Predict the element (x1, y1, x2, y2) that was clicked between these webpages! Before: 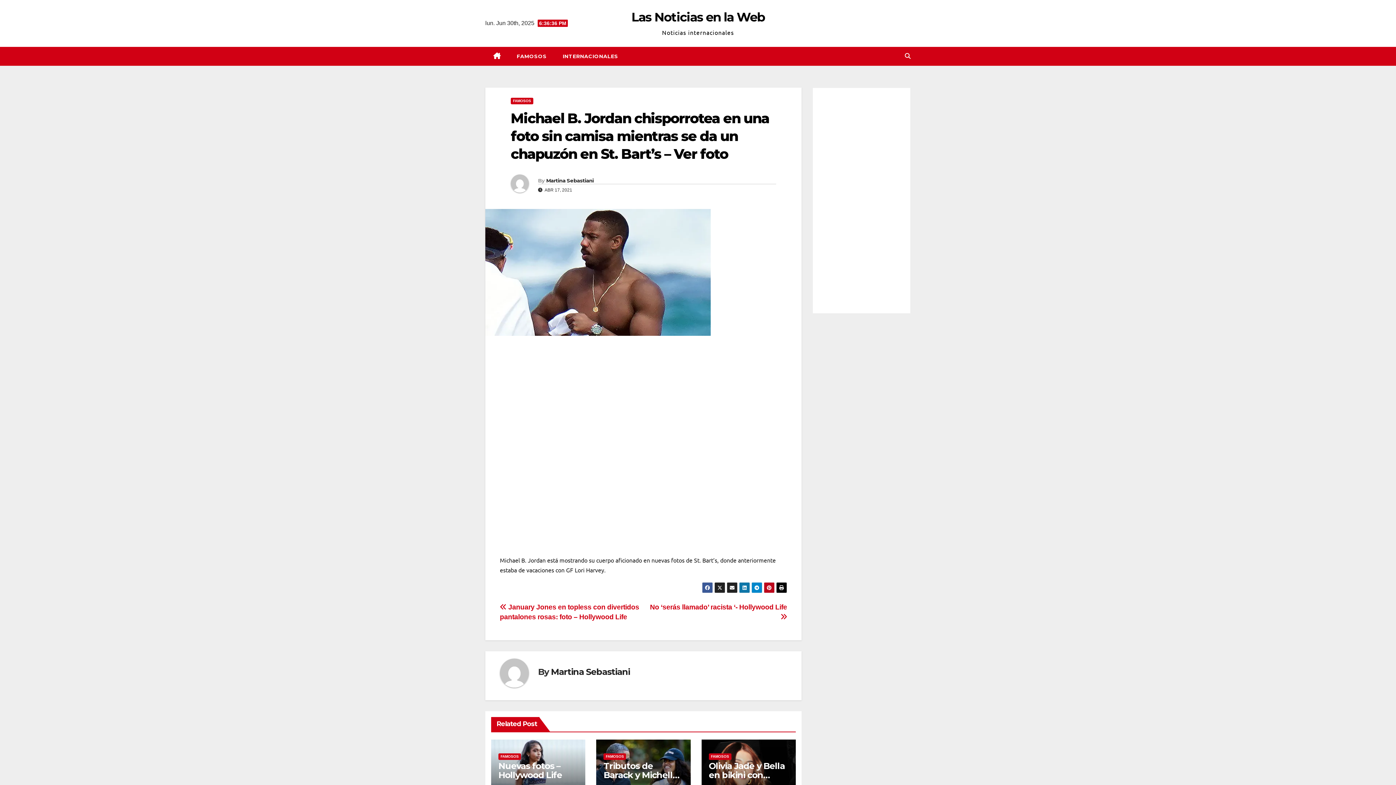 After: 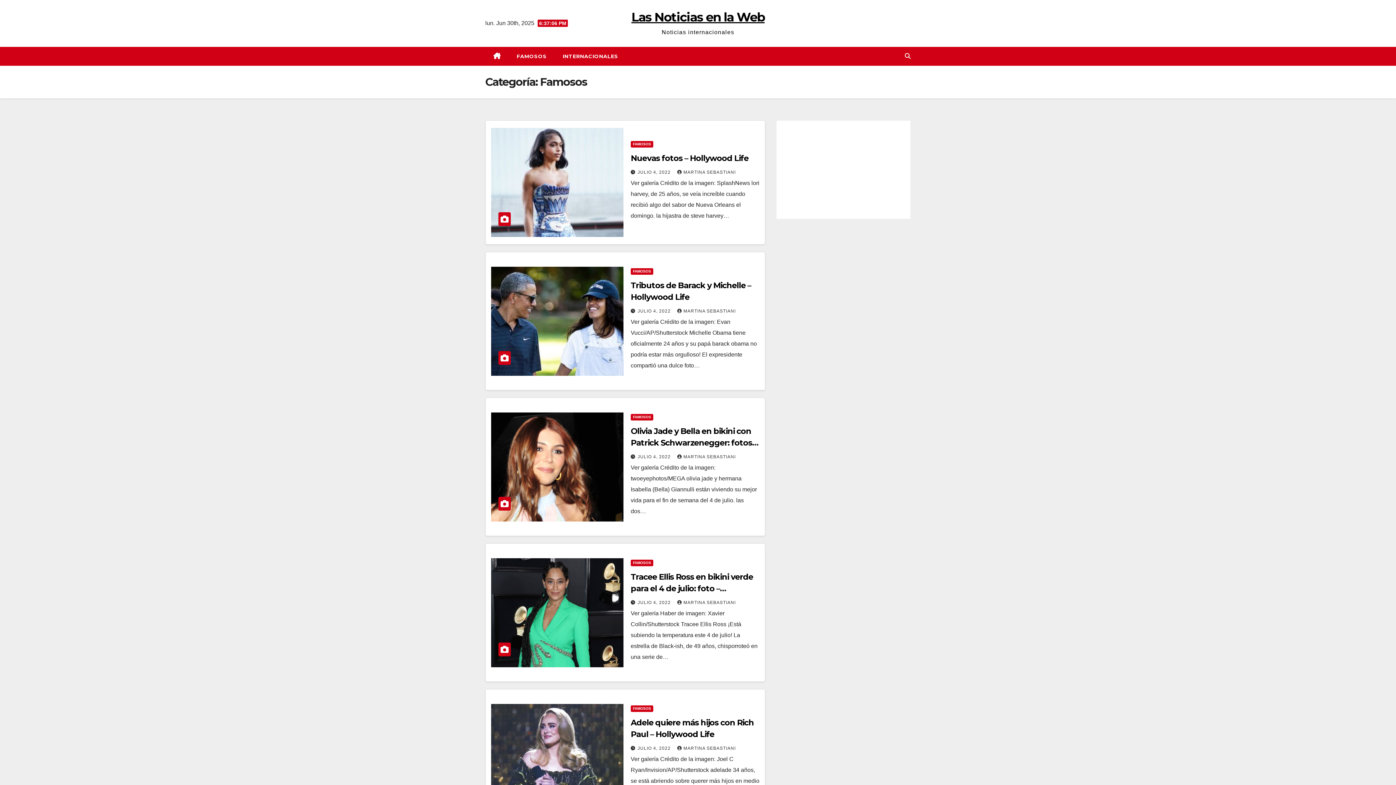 Action: bbox: (708, 753, 731, 760) label: FAMOSOS